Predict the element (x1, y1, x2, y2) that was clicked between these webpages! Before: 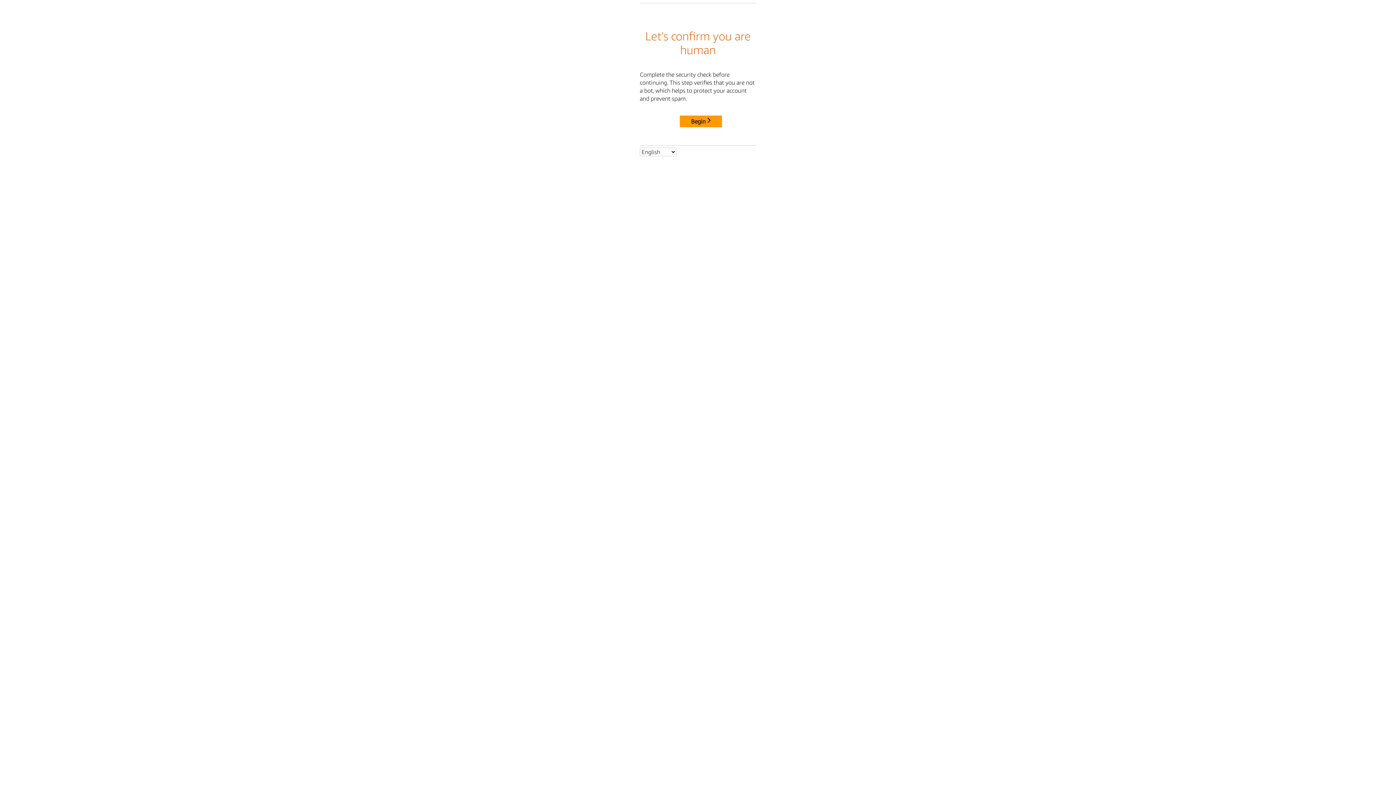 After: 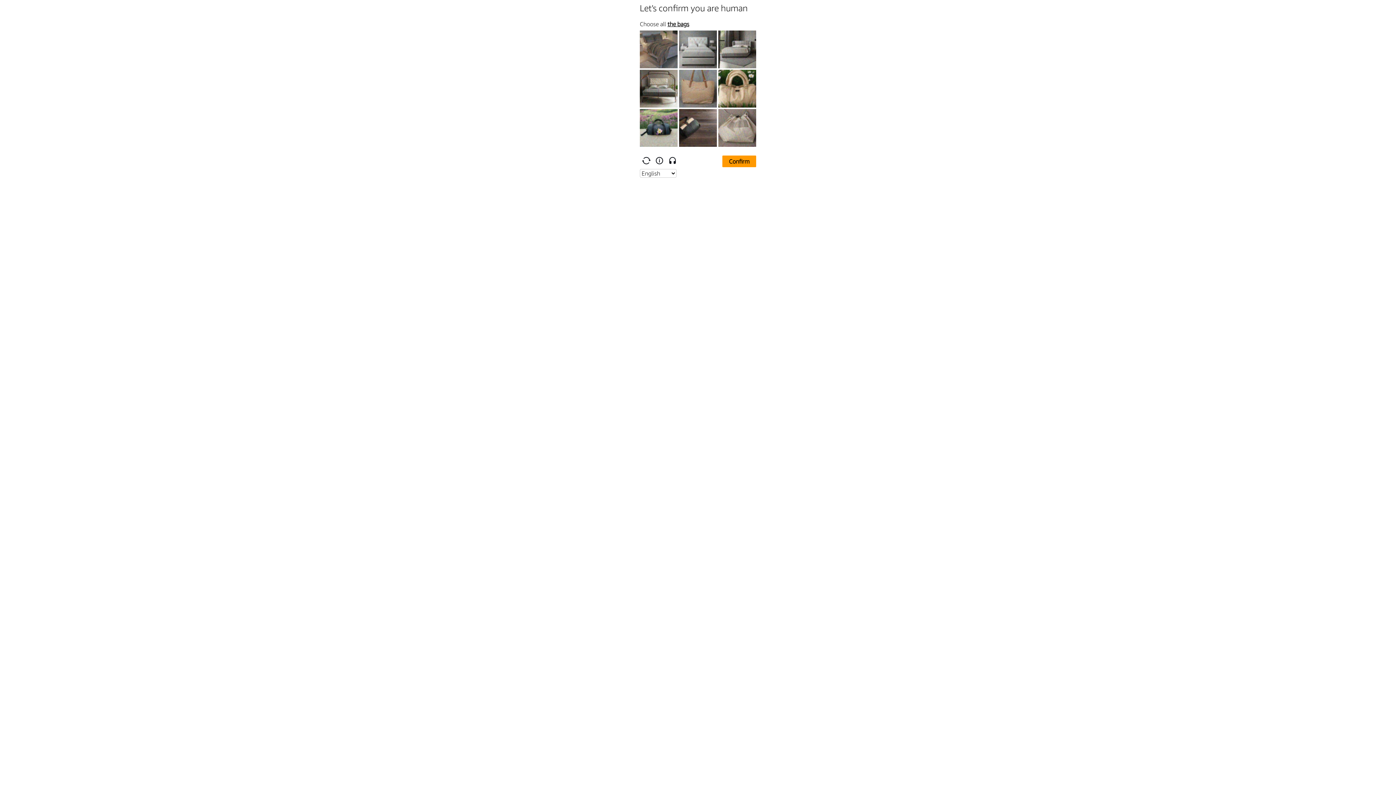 Action: label: Begin bbox: (680, 115, 722, 127)